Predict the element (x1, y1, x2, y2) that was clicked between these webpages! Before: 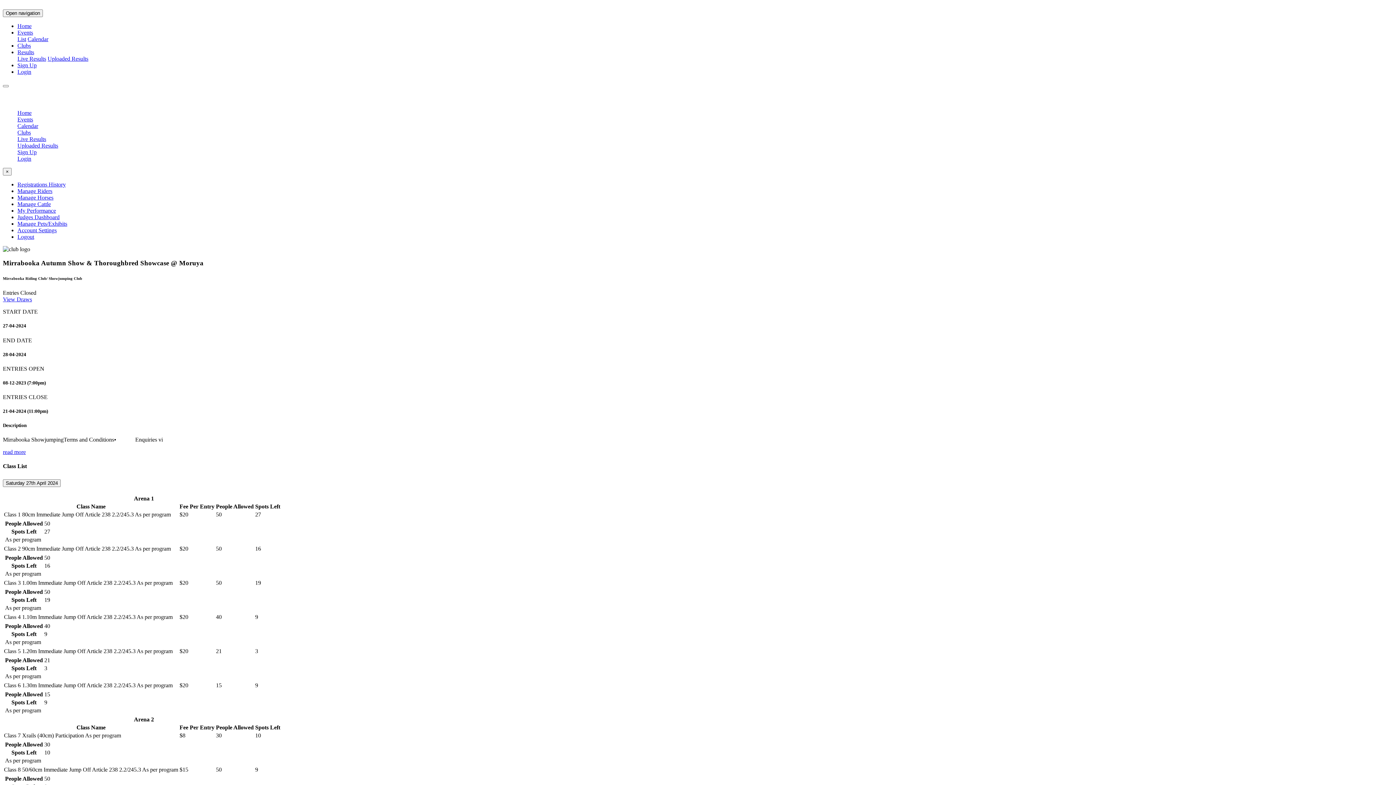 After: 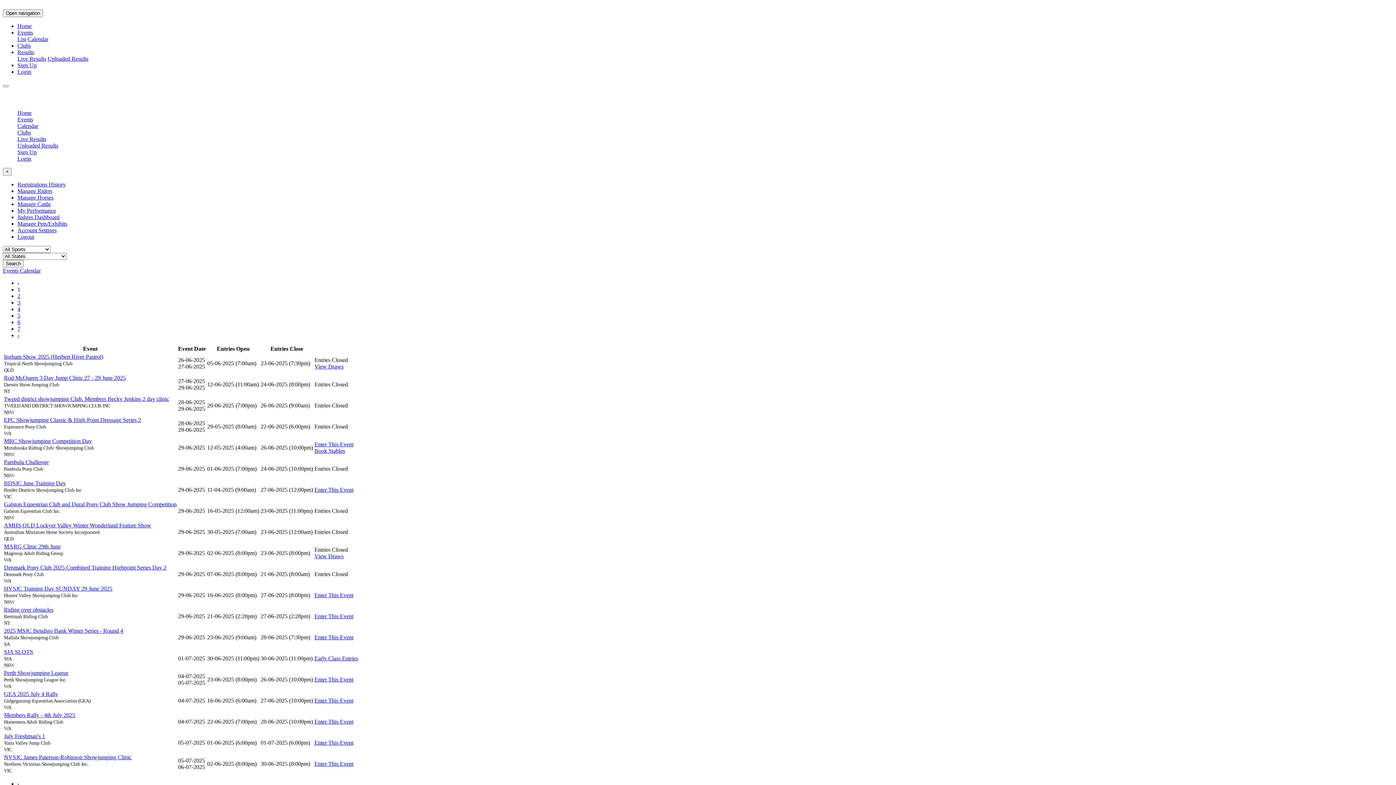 Action: label: Home bbox: (17, 22, 31, 29)